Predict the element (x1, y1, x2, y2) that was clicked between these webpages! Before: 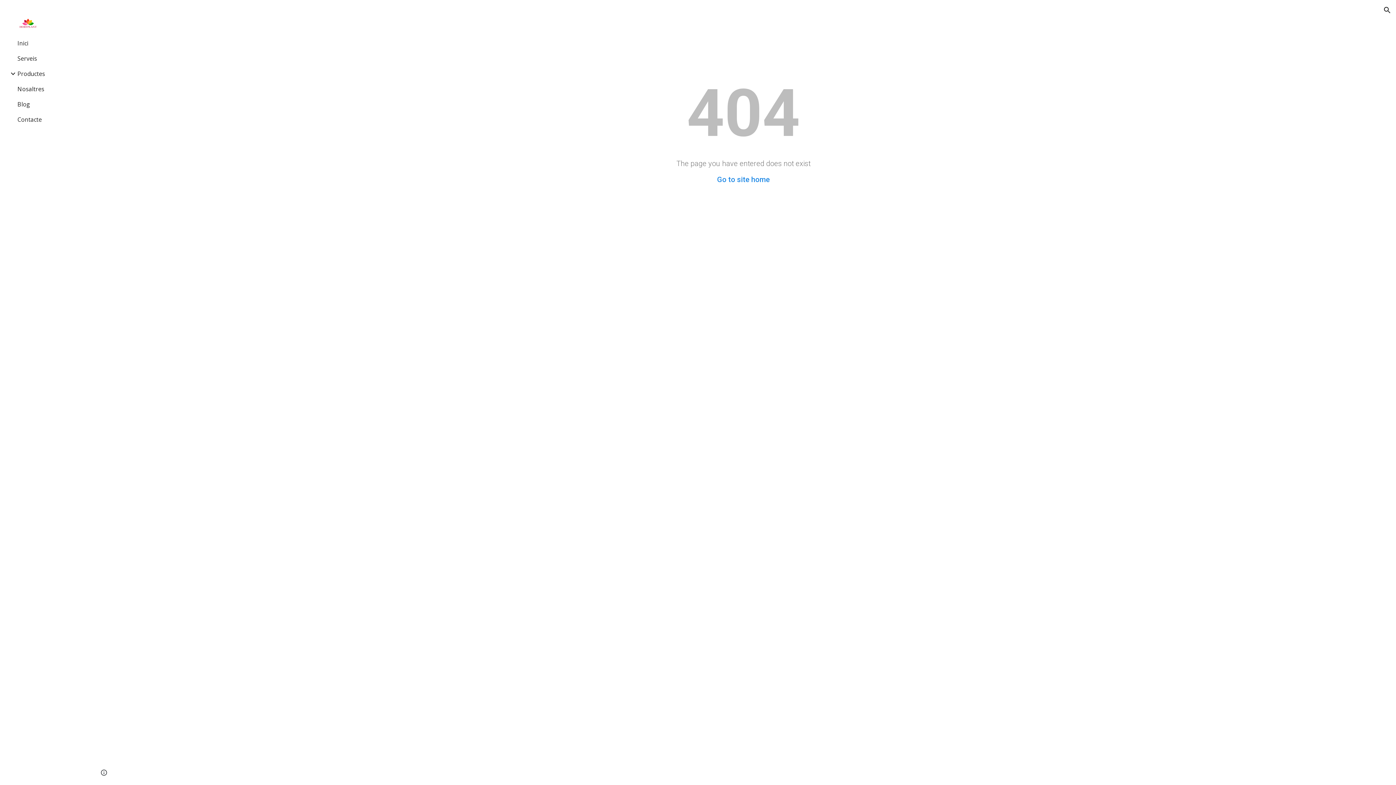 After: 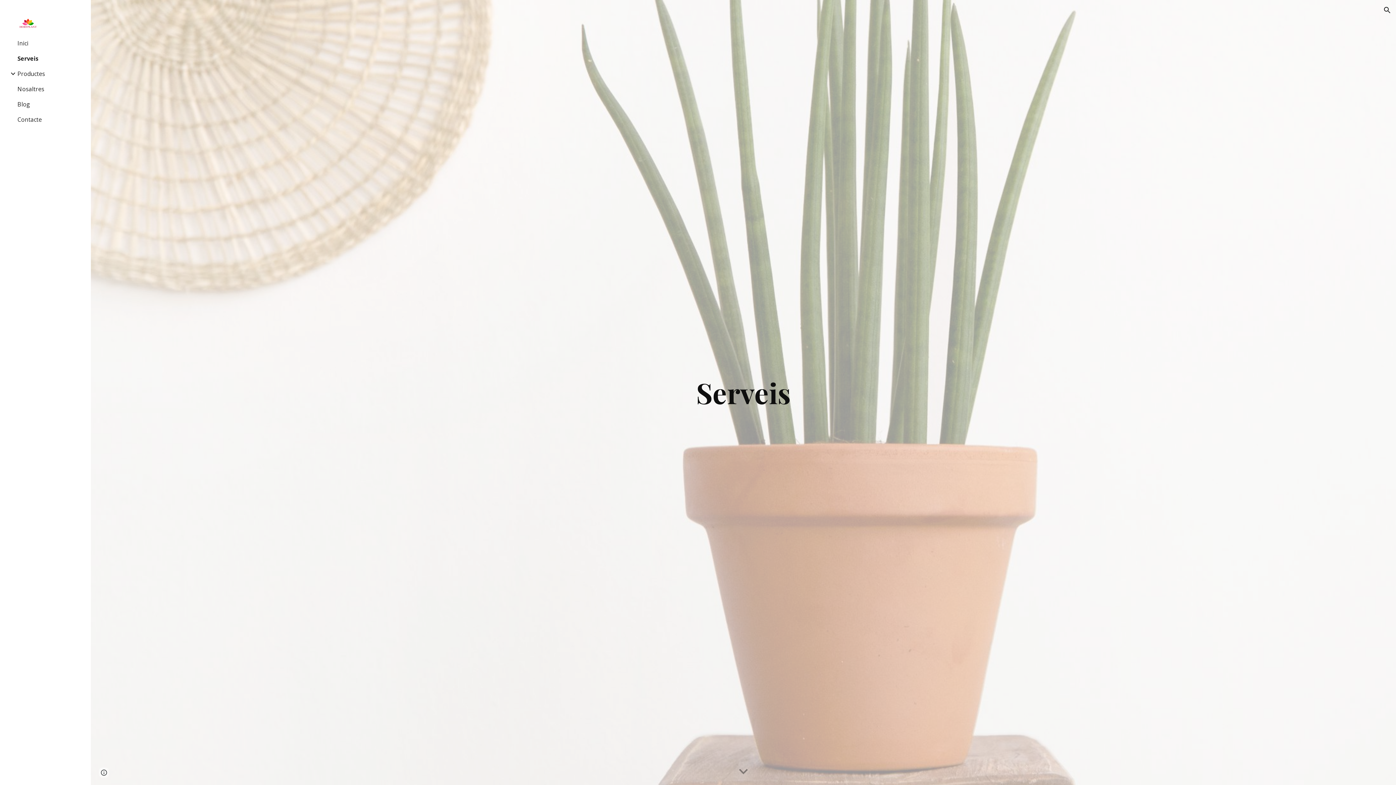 Action: bbox: (16, 54, 86, 62) label: Serveis